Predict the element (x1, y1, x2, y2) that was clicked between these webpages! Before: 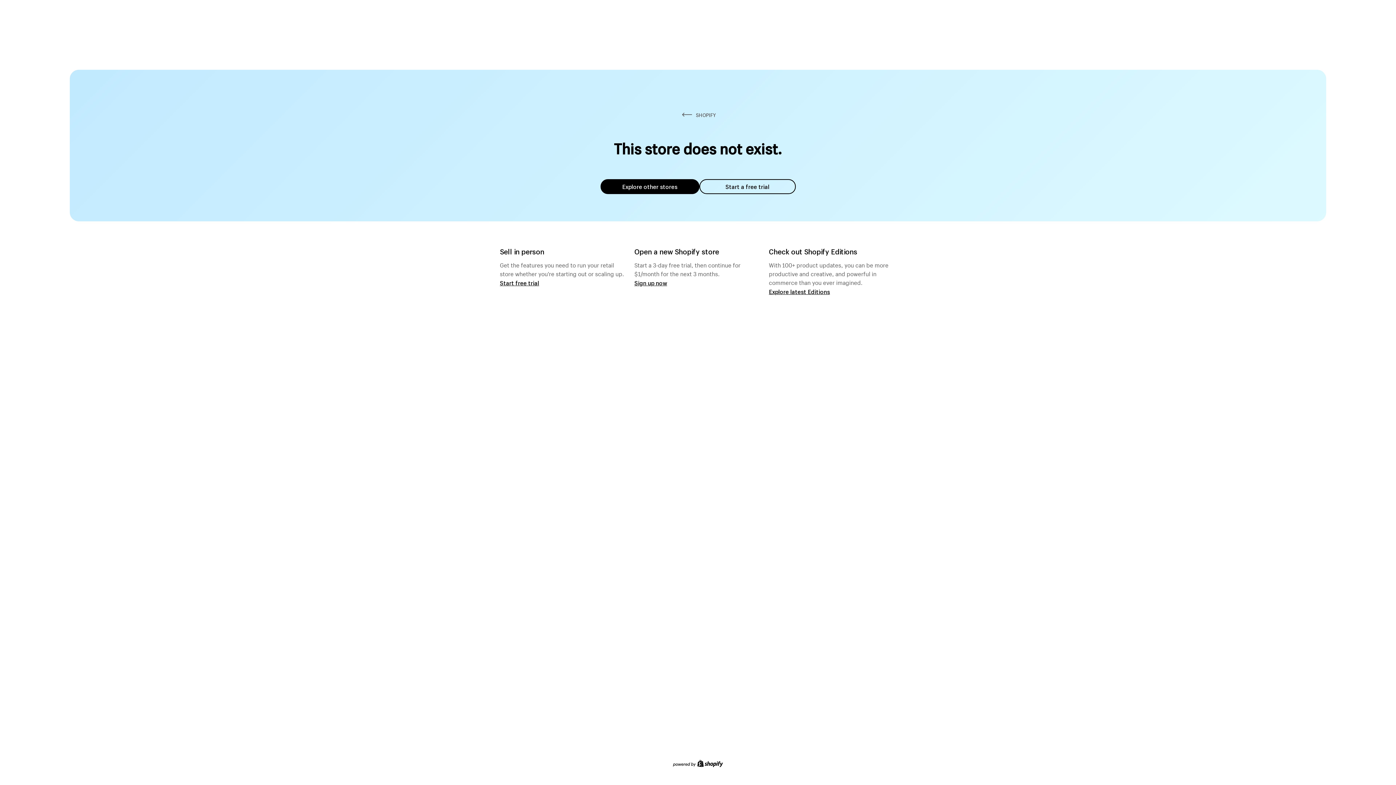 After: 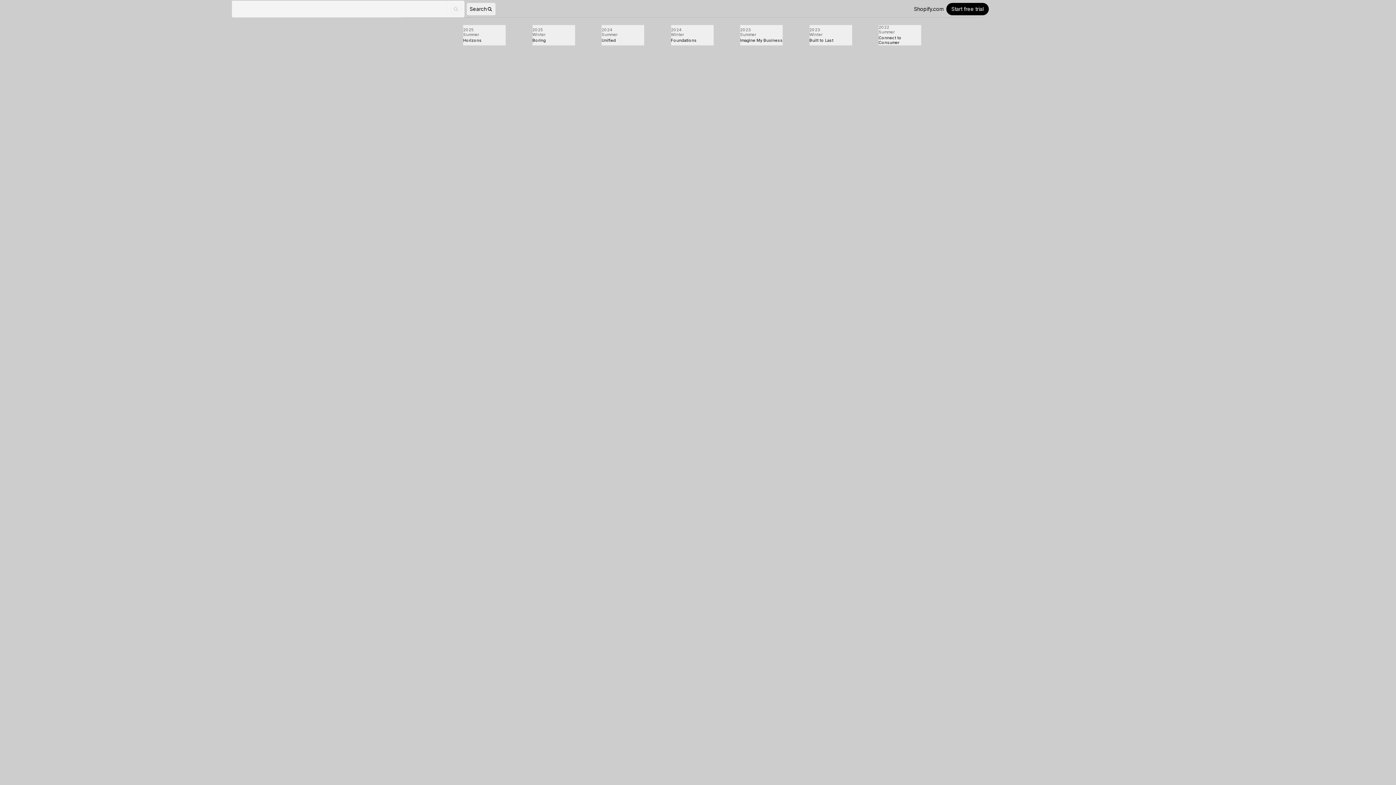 Action: label: Explore latest Editions bbox: (769, 287, 830, 295)